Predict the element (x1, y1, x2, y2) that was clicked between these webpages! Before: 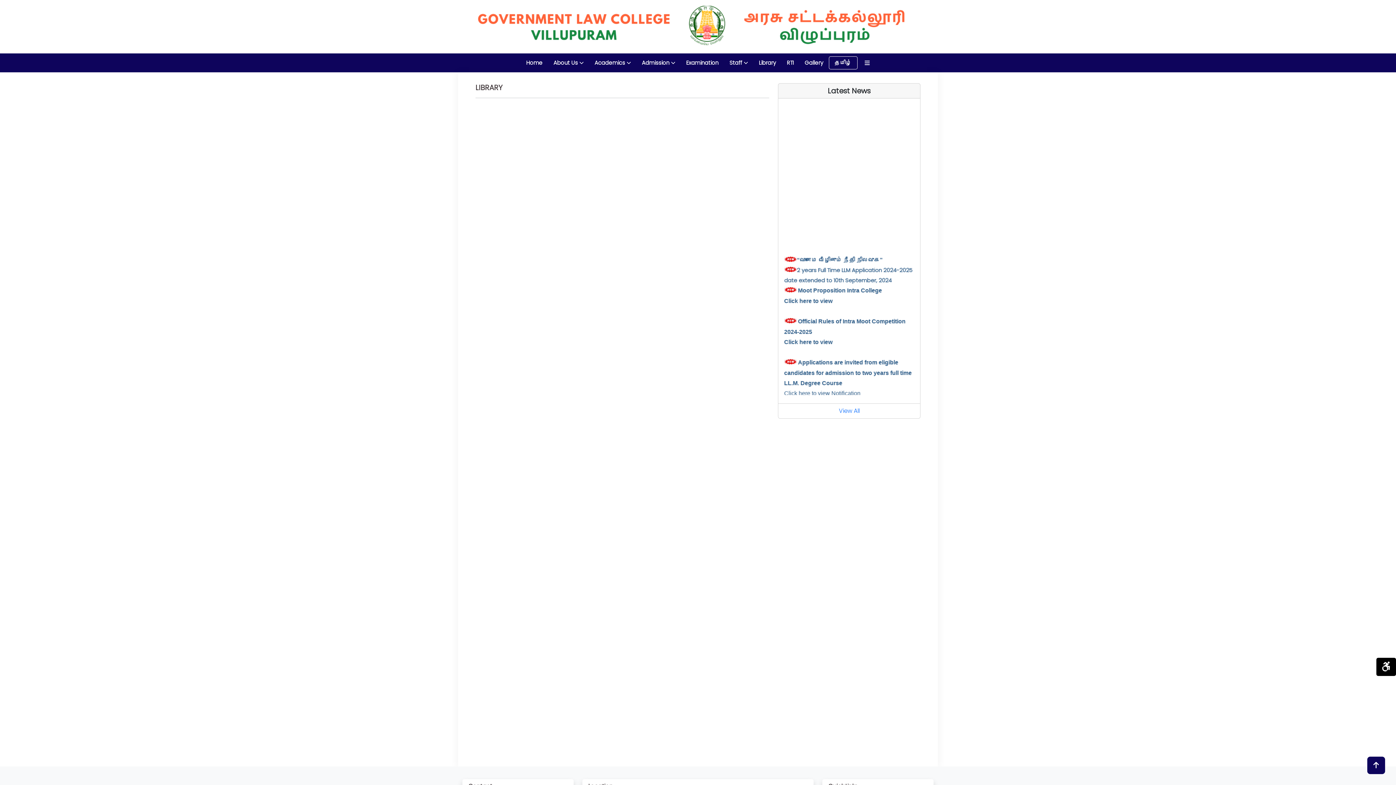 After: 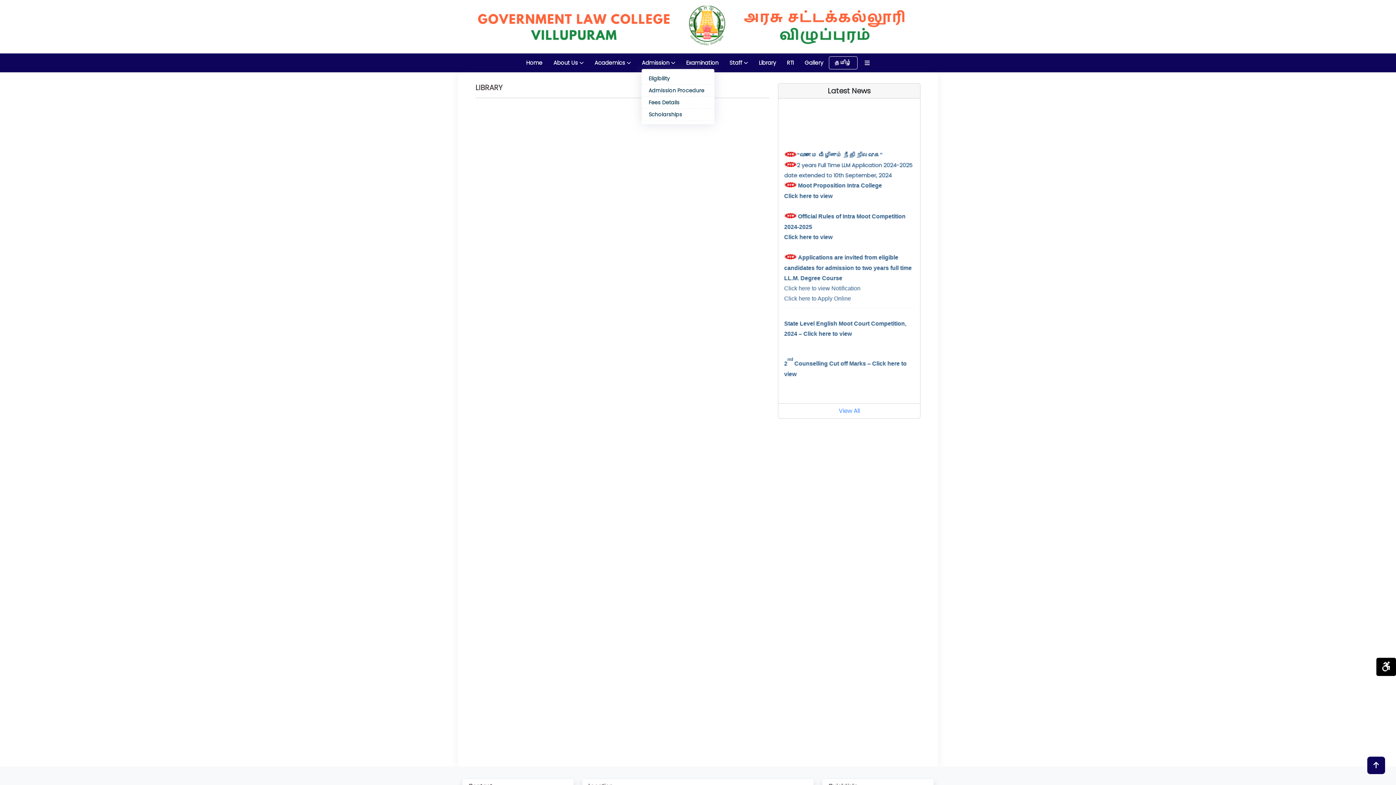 Action: label: Admission bbox: (636, 56, 680, 69)